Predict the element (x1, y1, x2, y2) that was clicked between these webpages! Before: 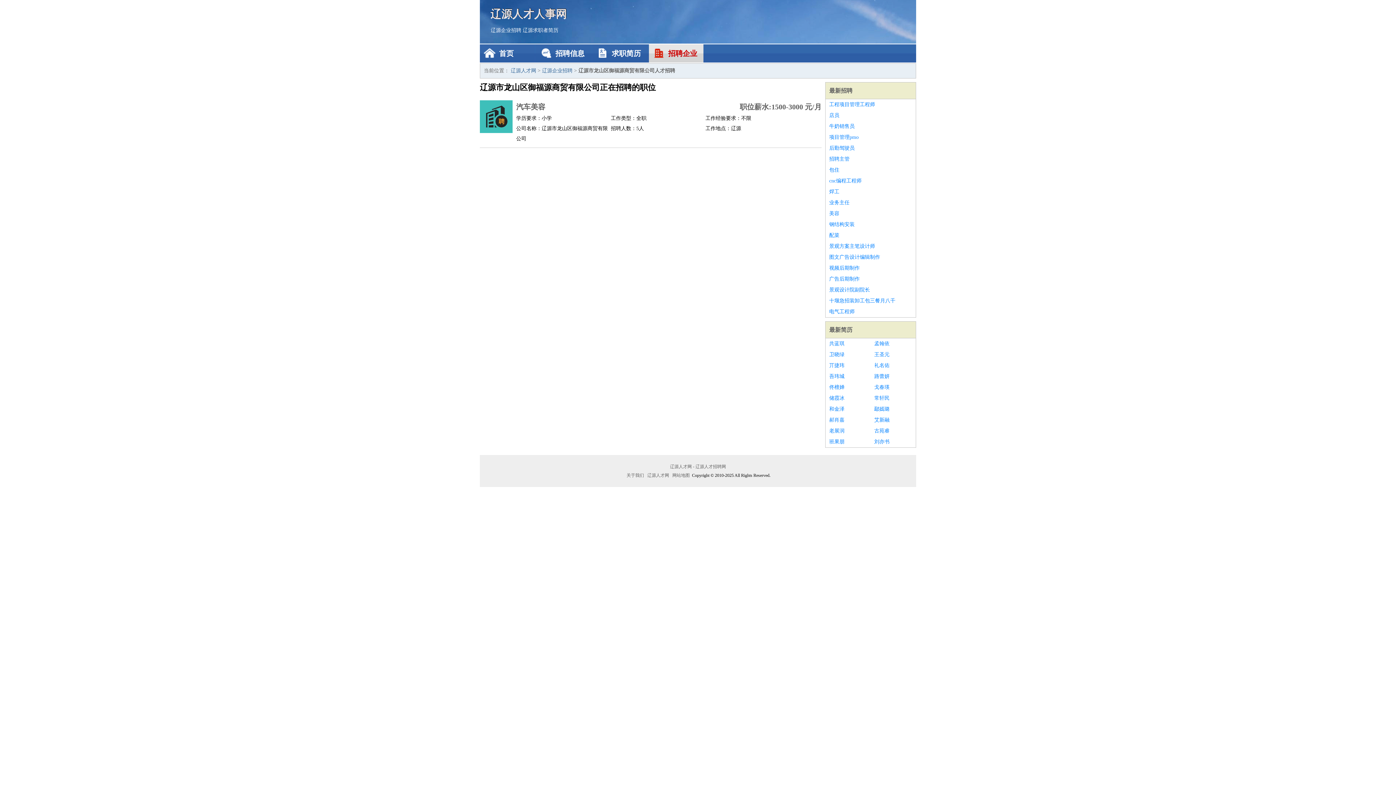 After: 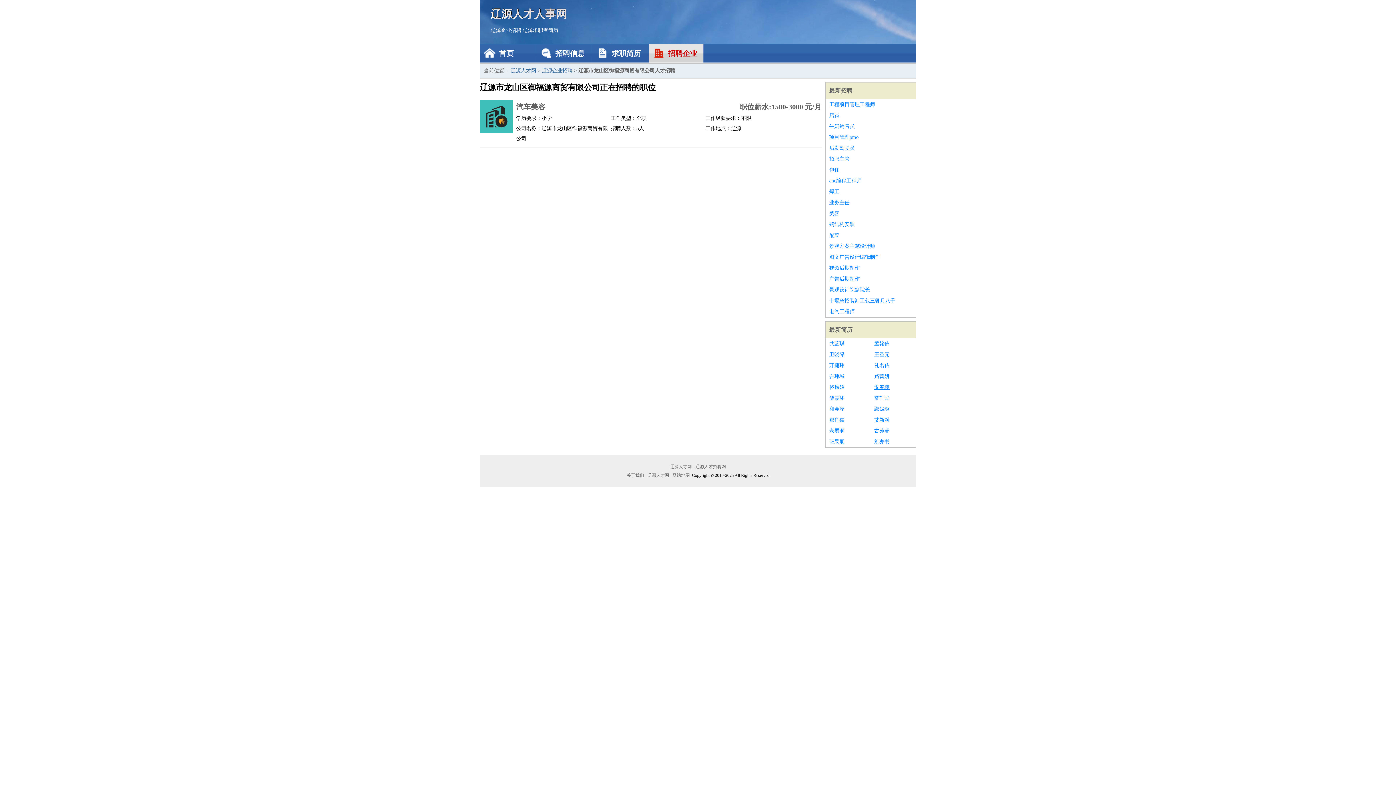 Action: label: 戈春瑛 bbox: (874, 382, 912, 393)